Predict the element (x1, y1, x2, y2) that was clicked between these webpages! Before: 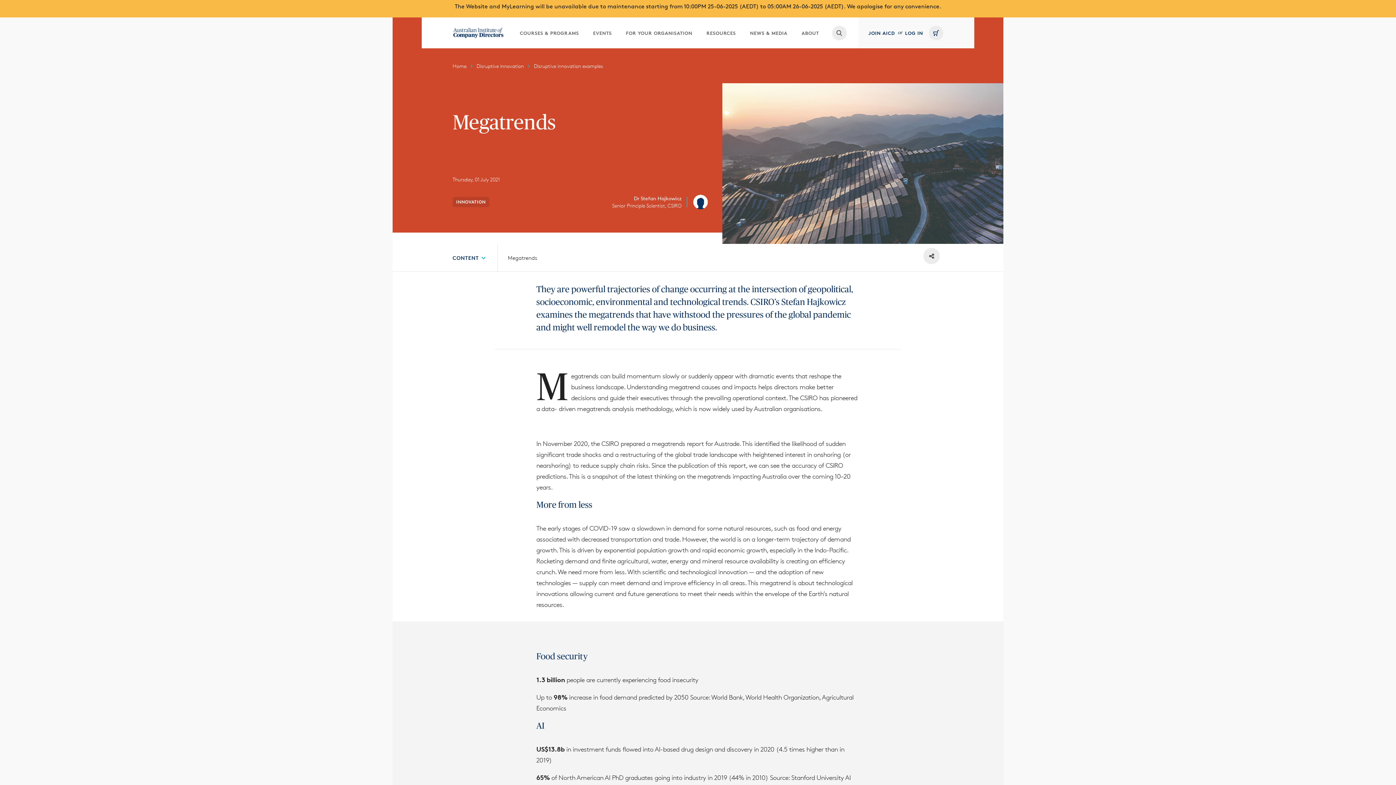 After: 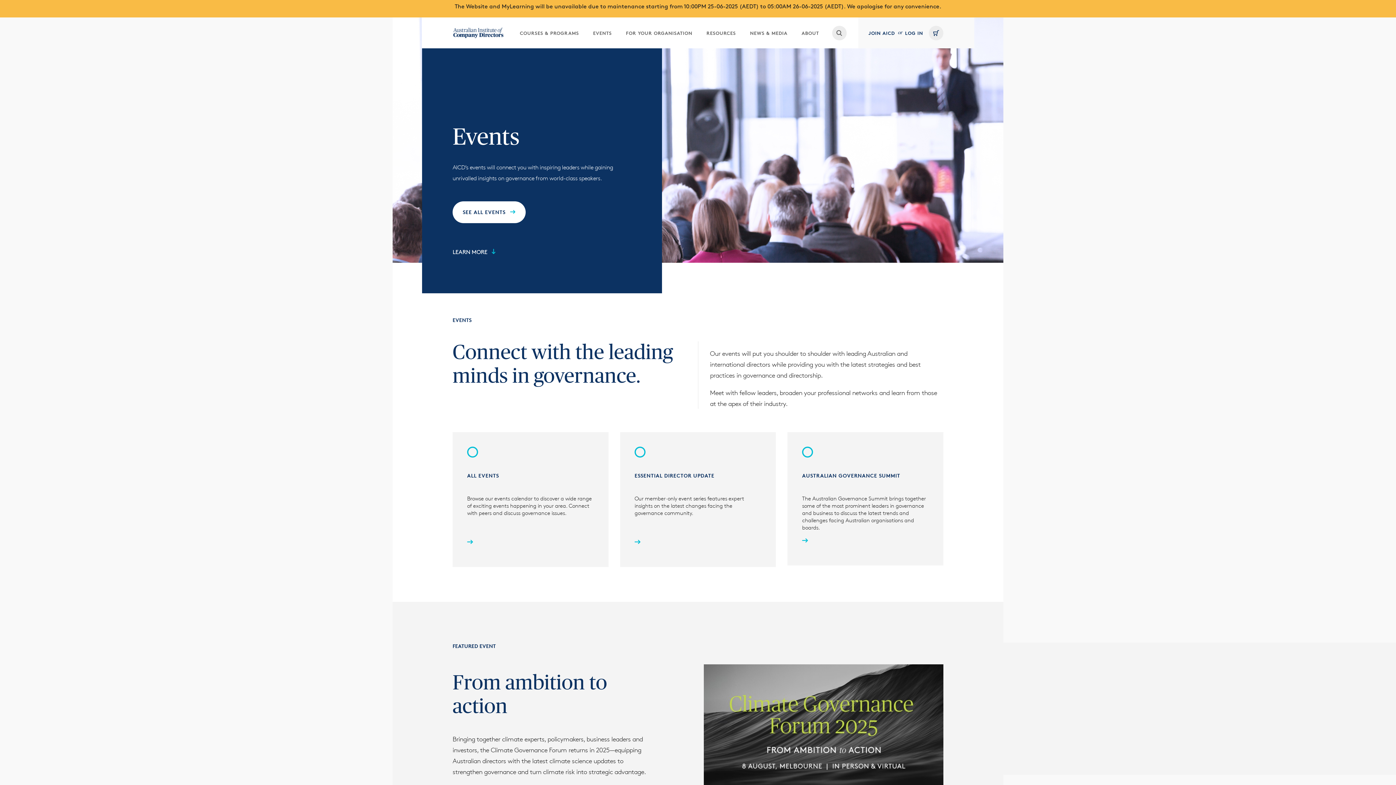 Action: bbox: (591, 17, 613, 48) label: EVENTS